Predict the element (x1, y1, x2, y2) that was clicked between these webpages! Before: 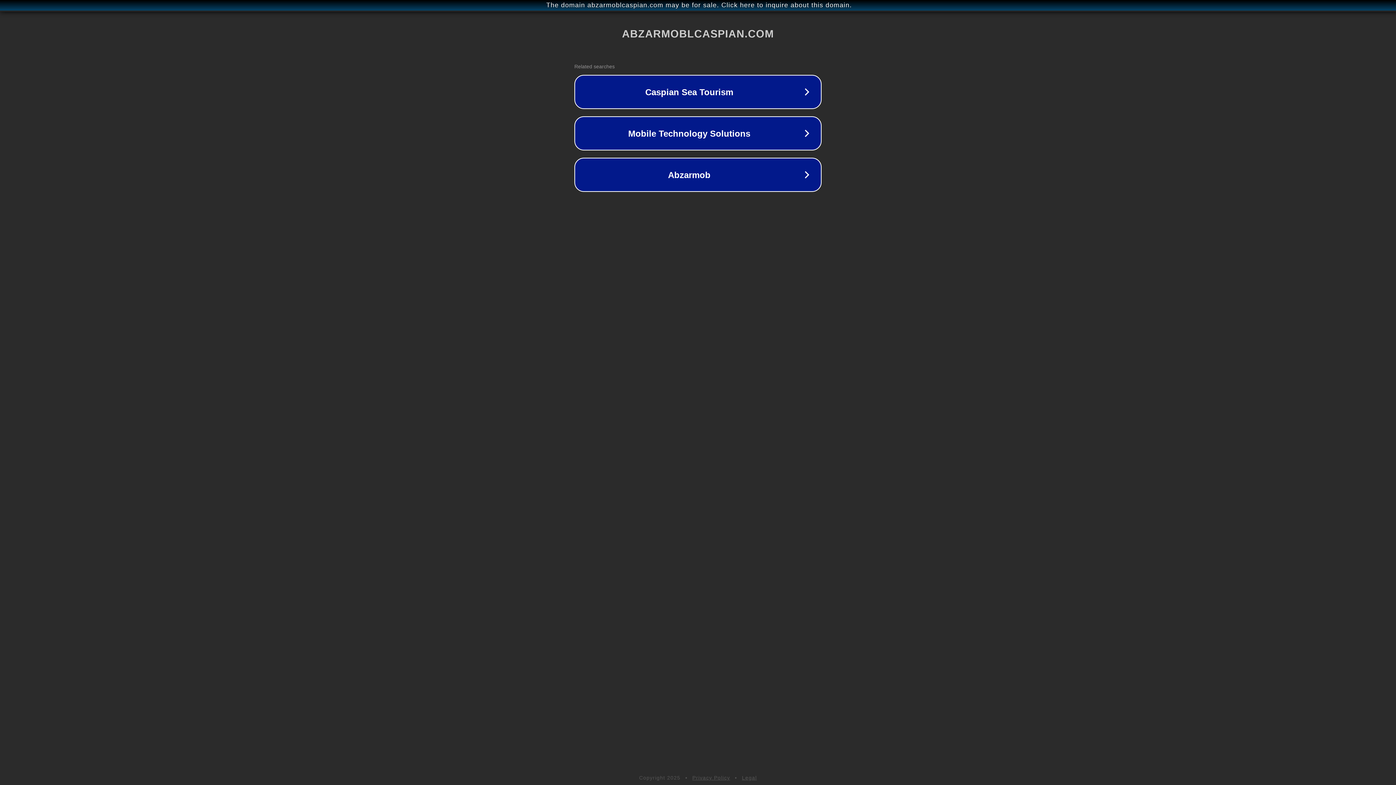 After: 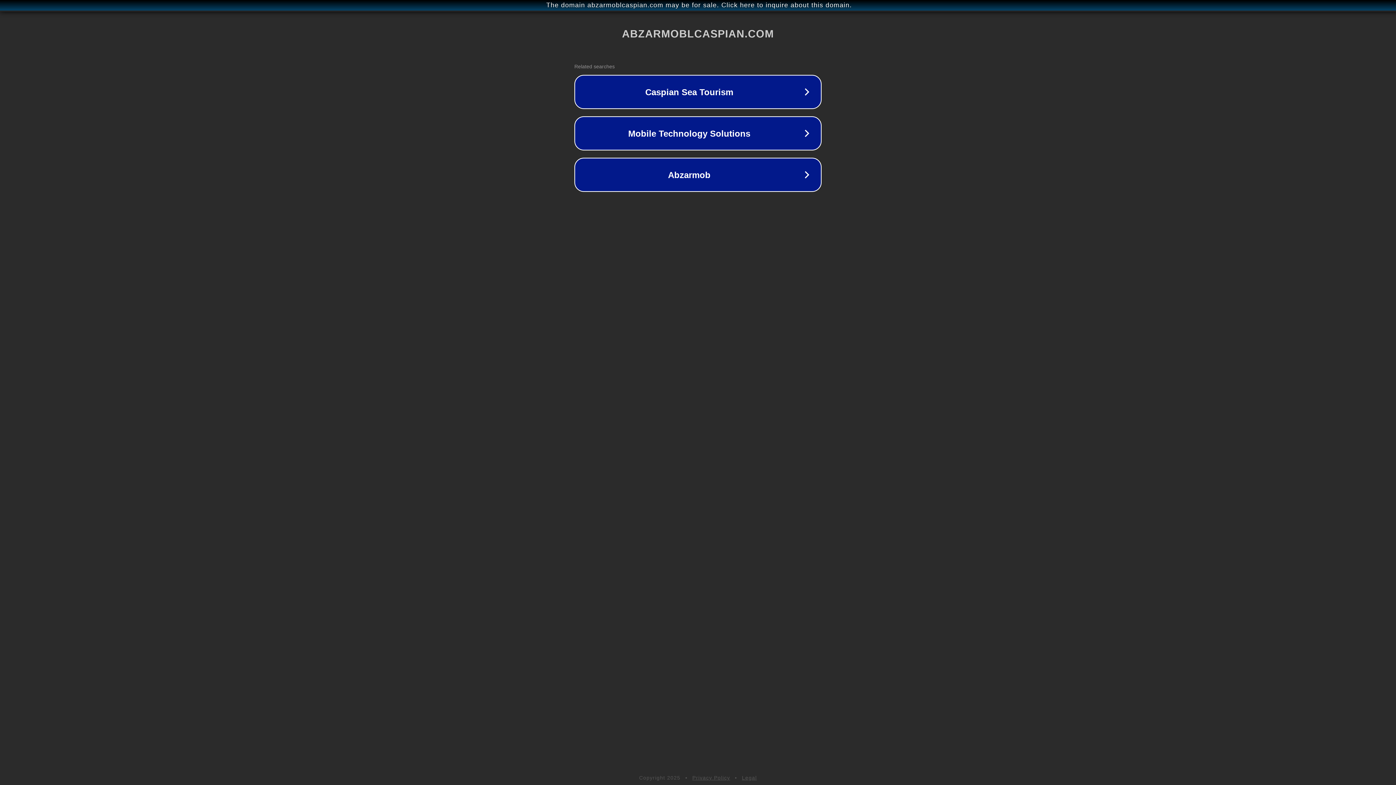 Action: label: Legal bbox: (742, 775, 757, 781)